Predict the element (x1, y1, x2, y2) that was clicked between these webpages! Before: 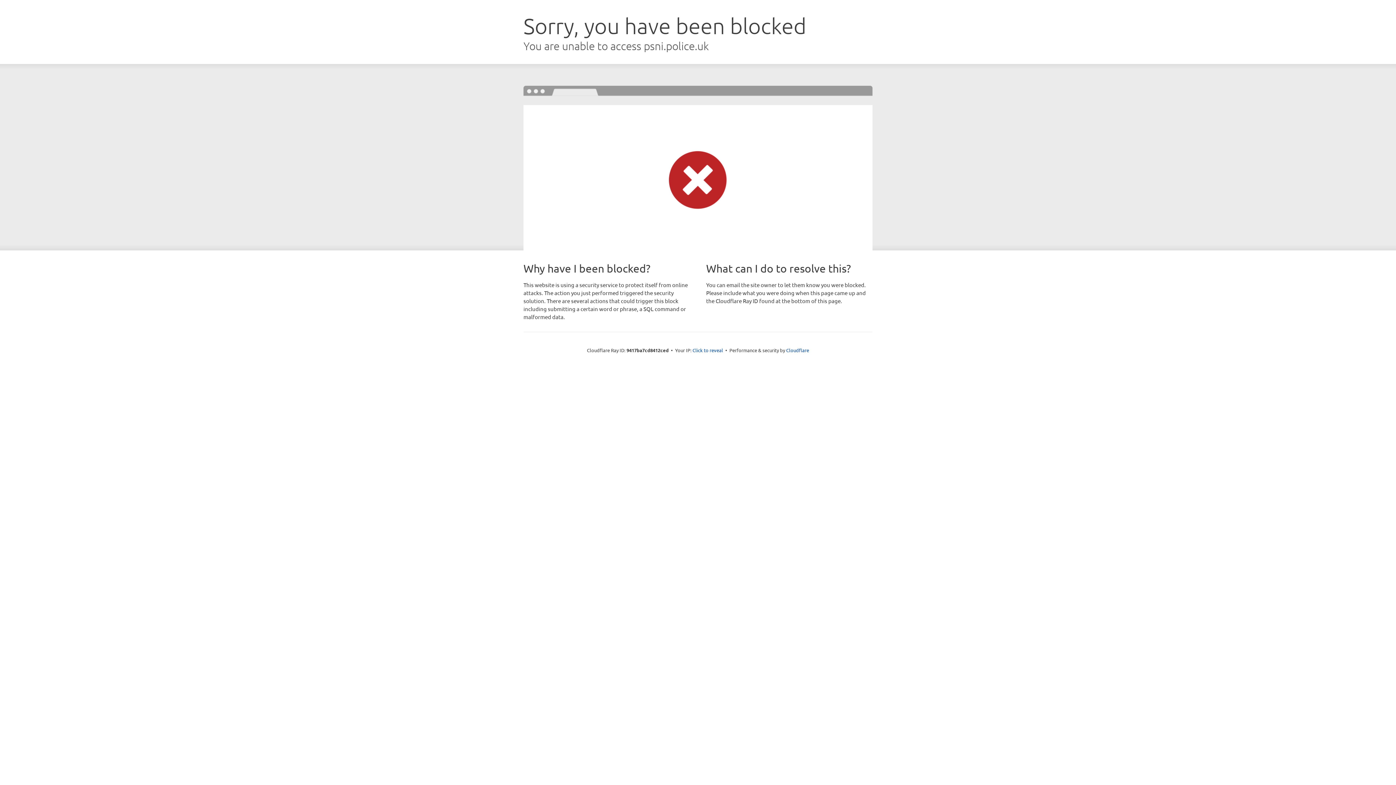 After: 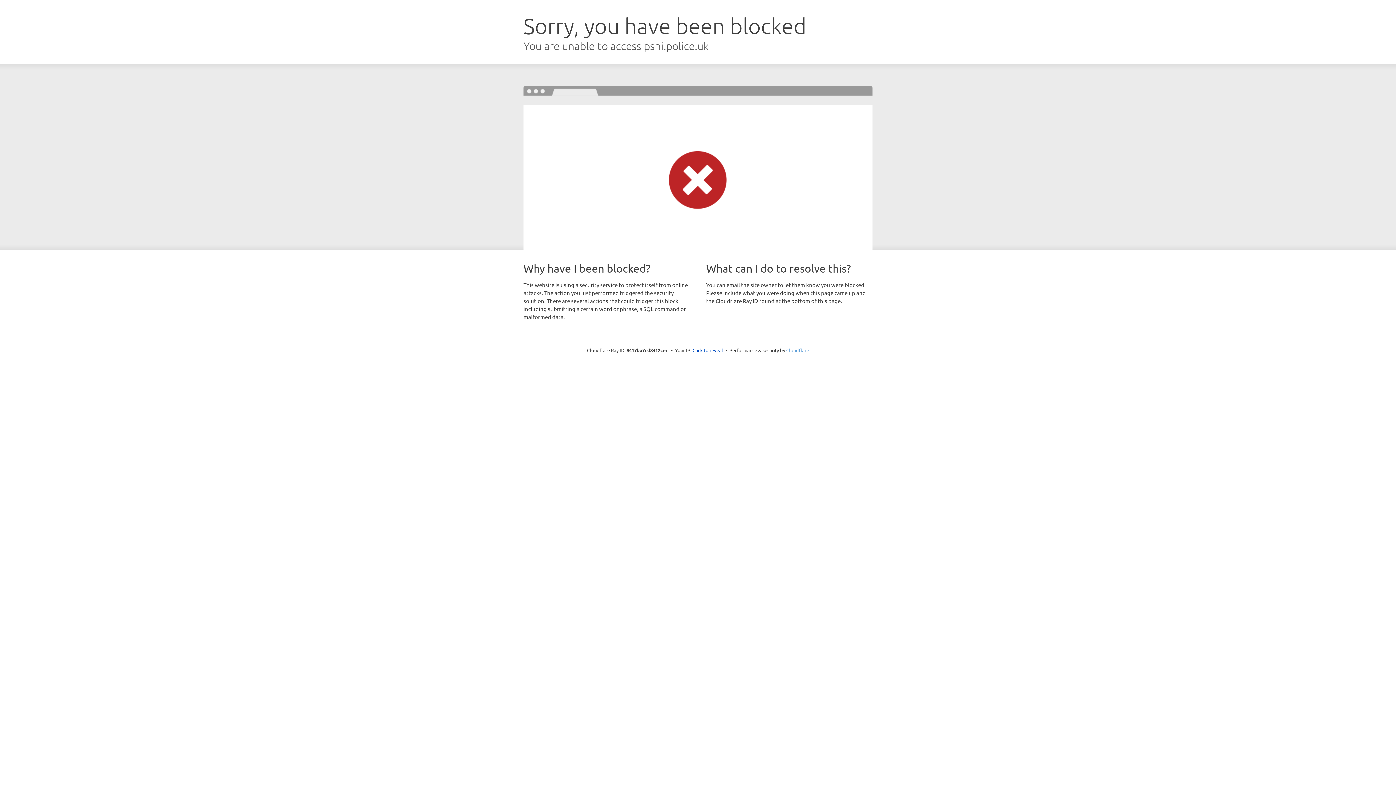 Action: label: Cloudflare bbox: (786, 347, 809, 353)